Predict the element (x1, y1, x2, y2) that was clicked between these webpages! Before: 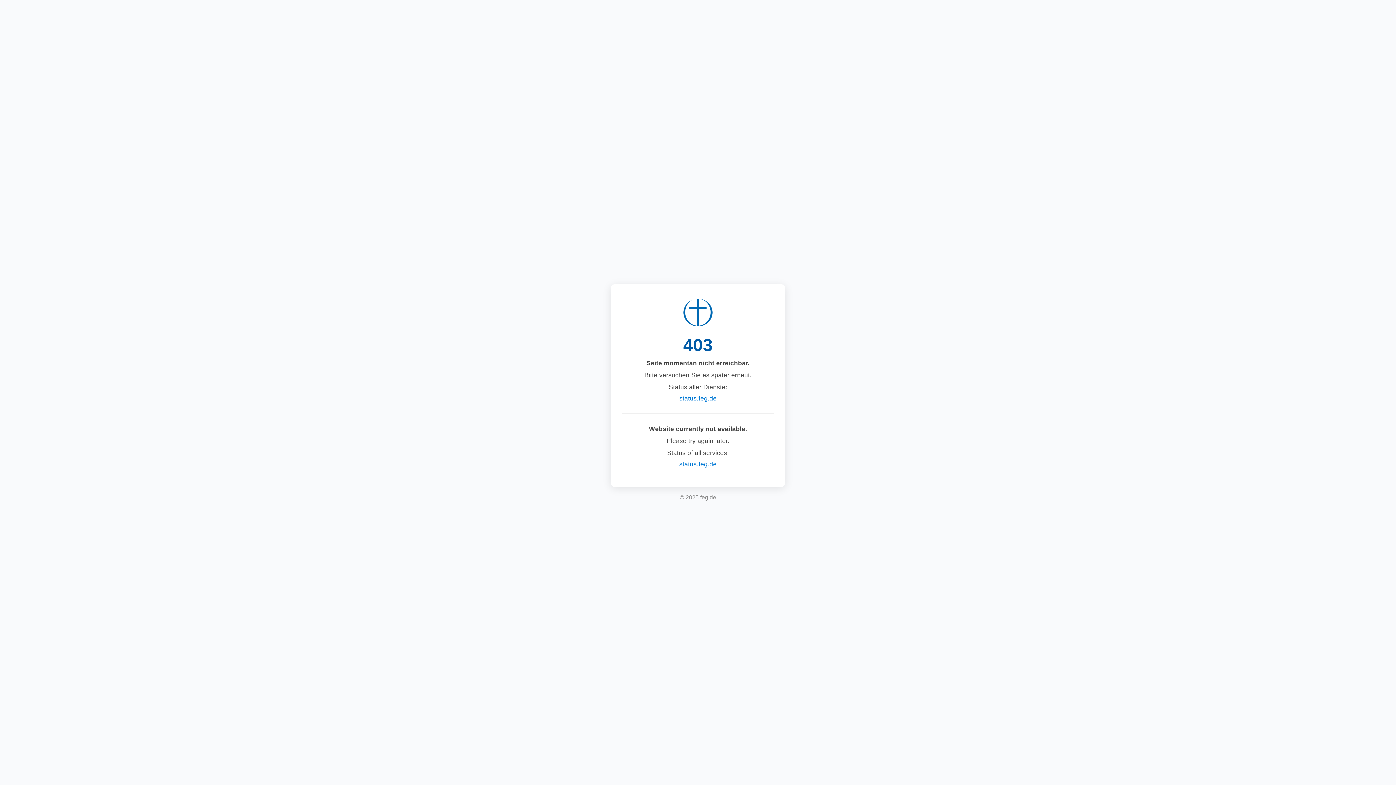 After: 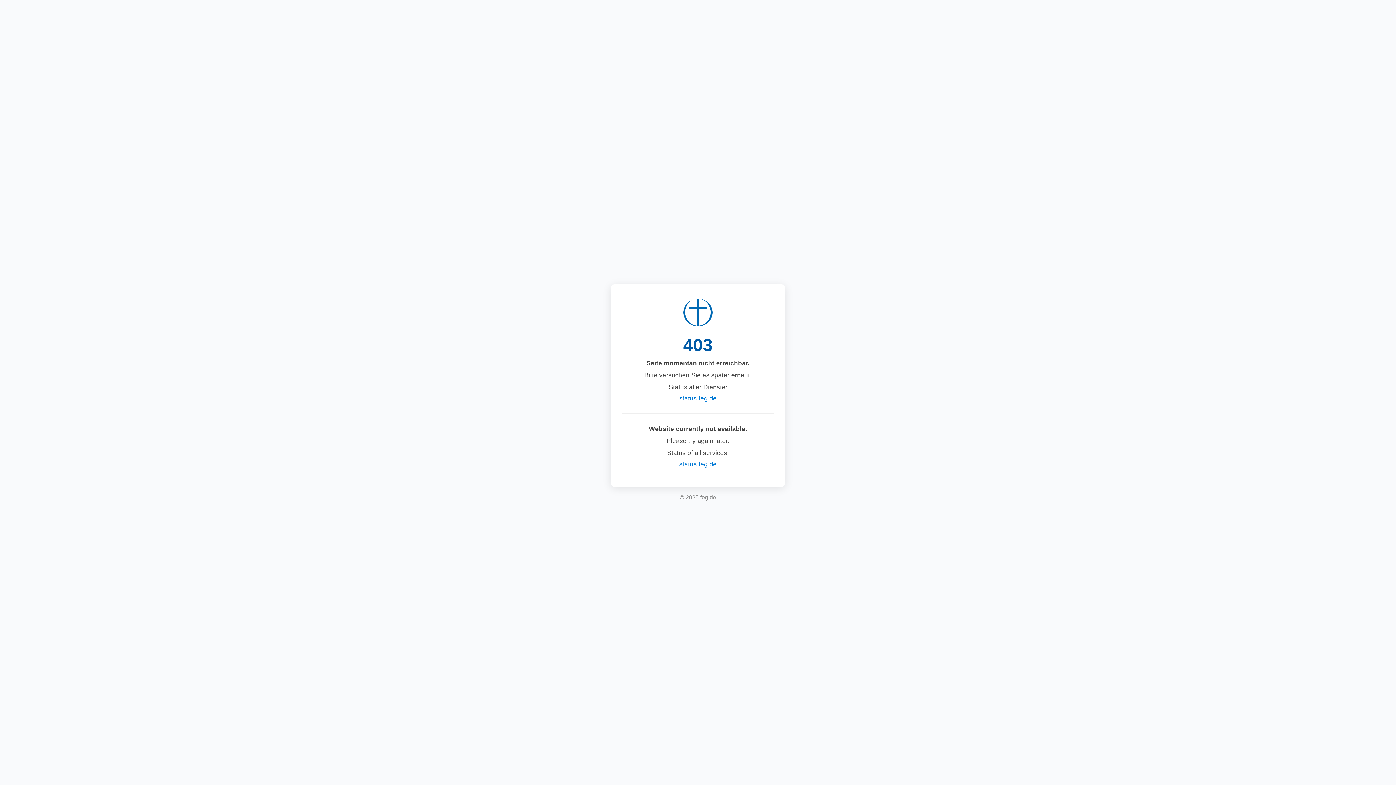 Action: bbox: (679, 394, 716, 402) label: status.feg.de